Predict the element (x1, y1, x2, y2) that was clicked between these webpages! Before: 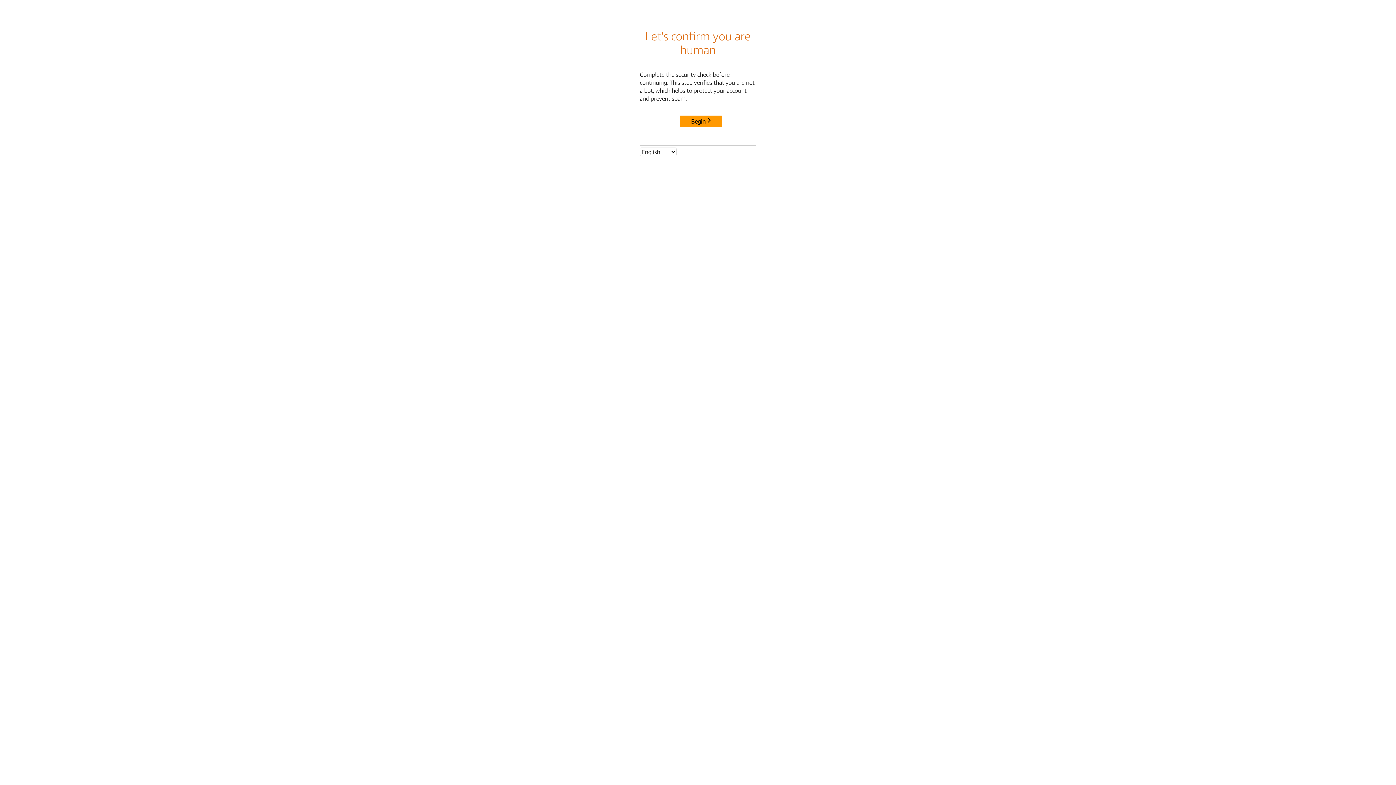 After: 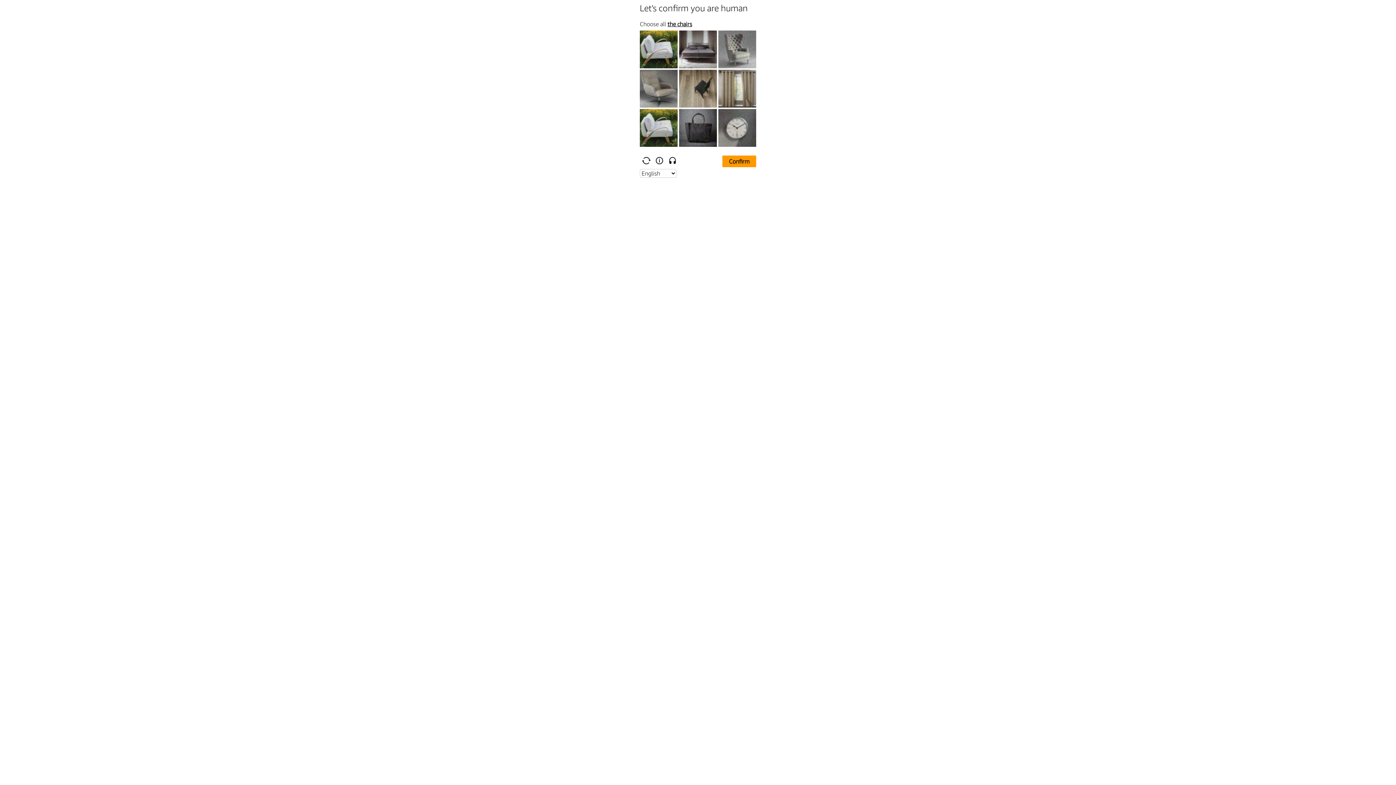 Action: label: Begin bbox: (680, 115, 722, 127)